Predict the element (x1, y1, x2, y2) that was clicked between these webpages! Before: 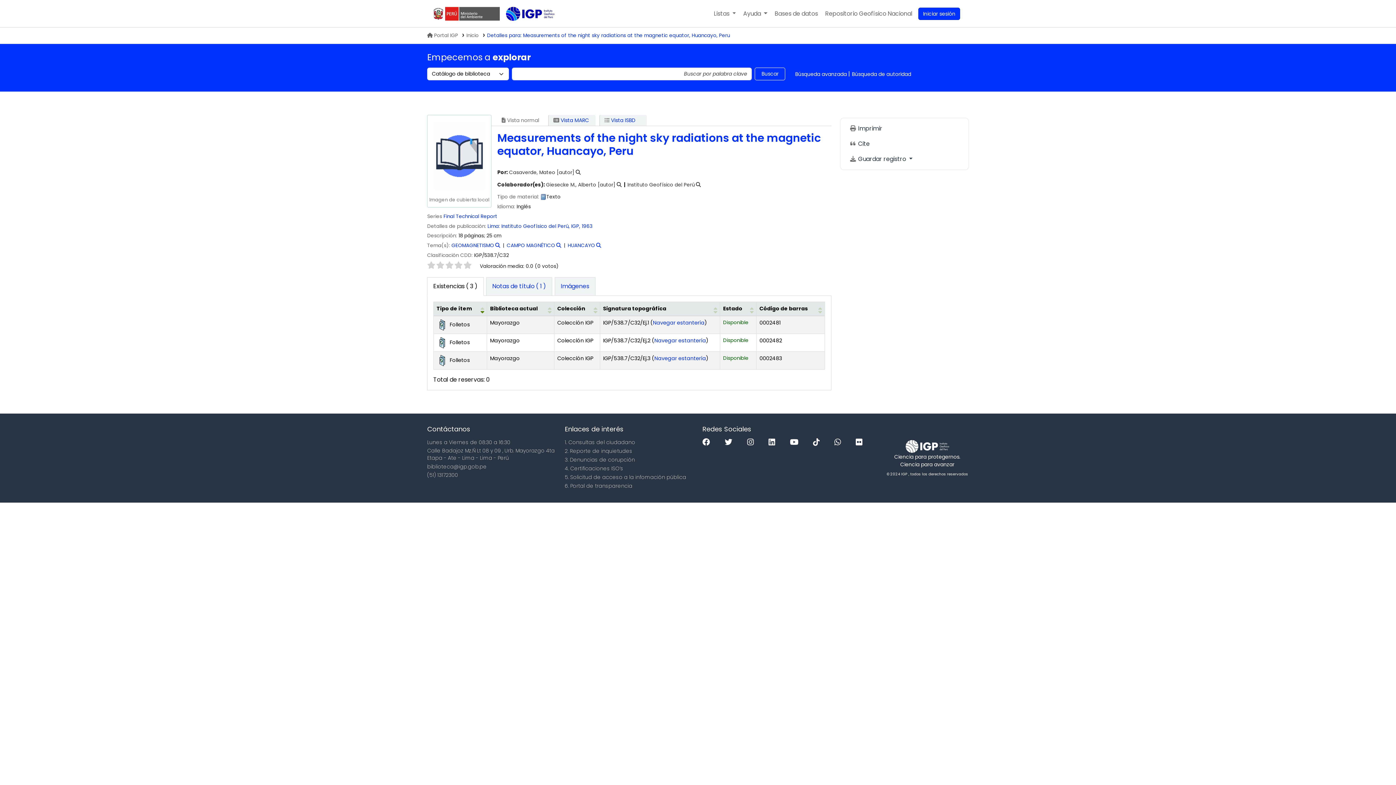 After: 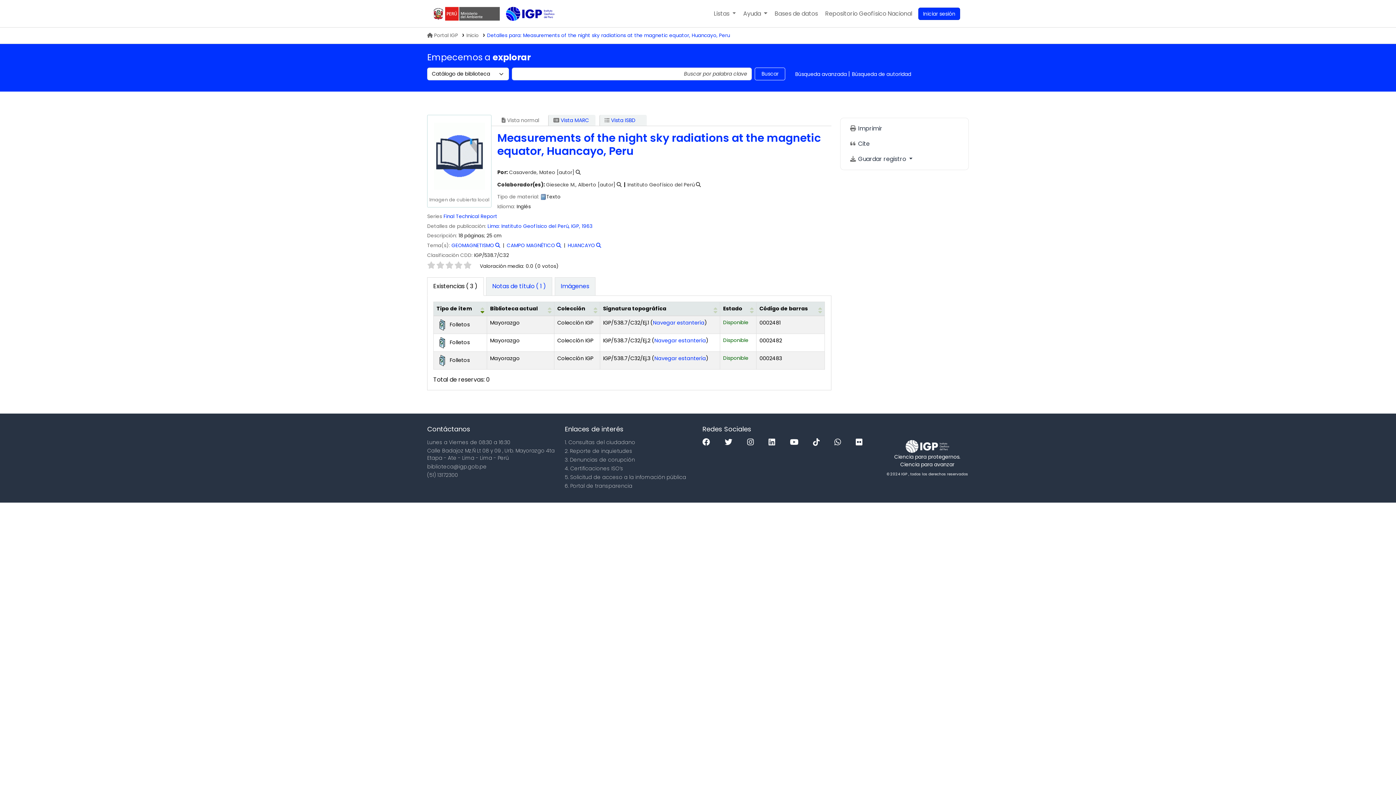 Action: bbox: (427, 261, 435, 268)